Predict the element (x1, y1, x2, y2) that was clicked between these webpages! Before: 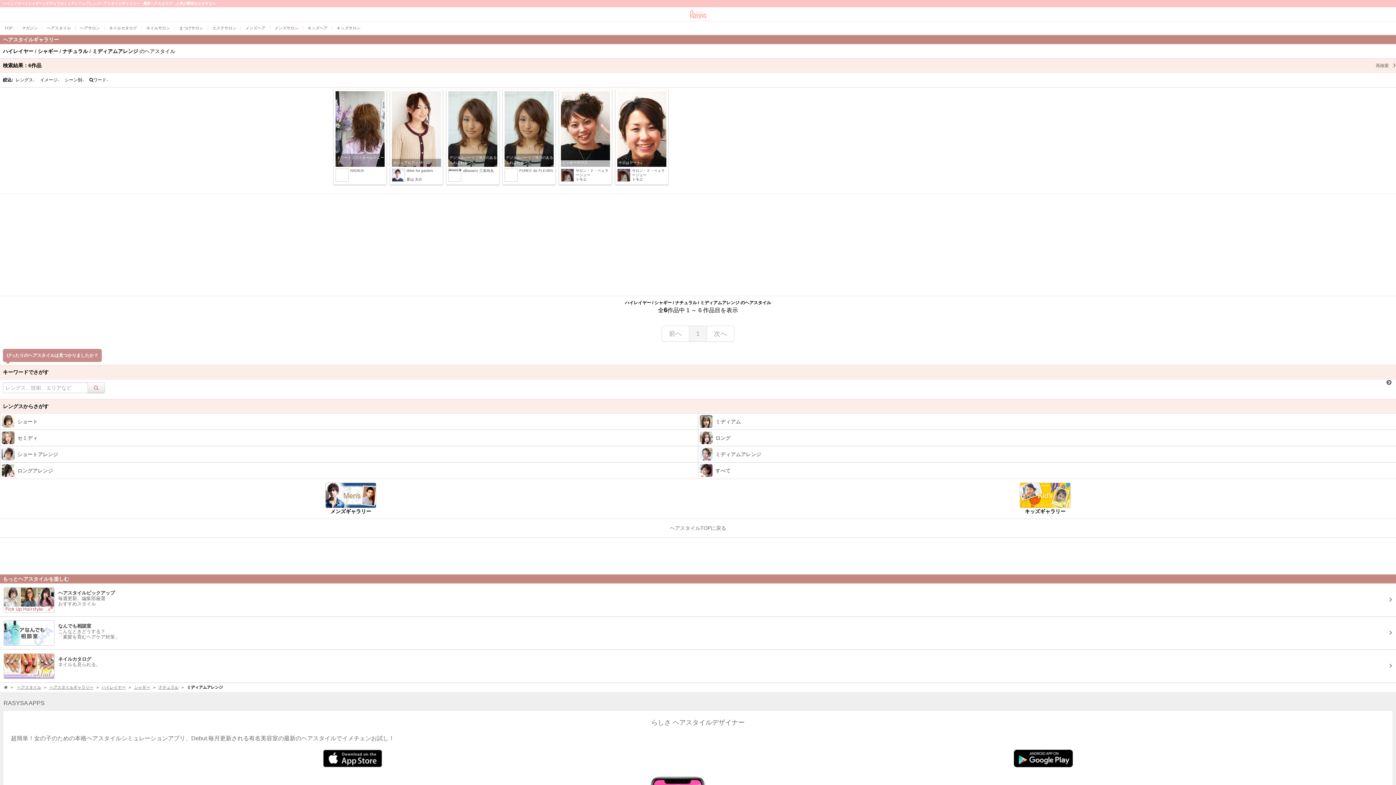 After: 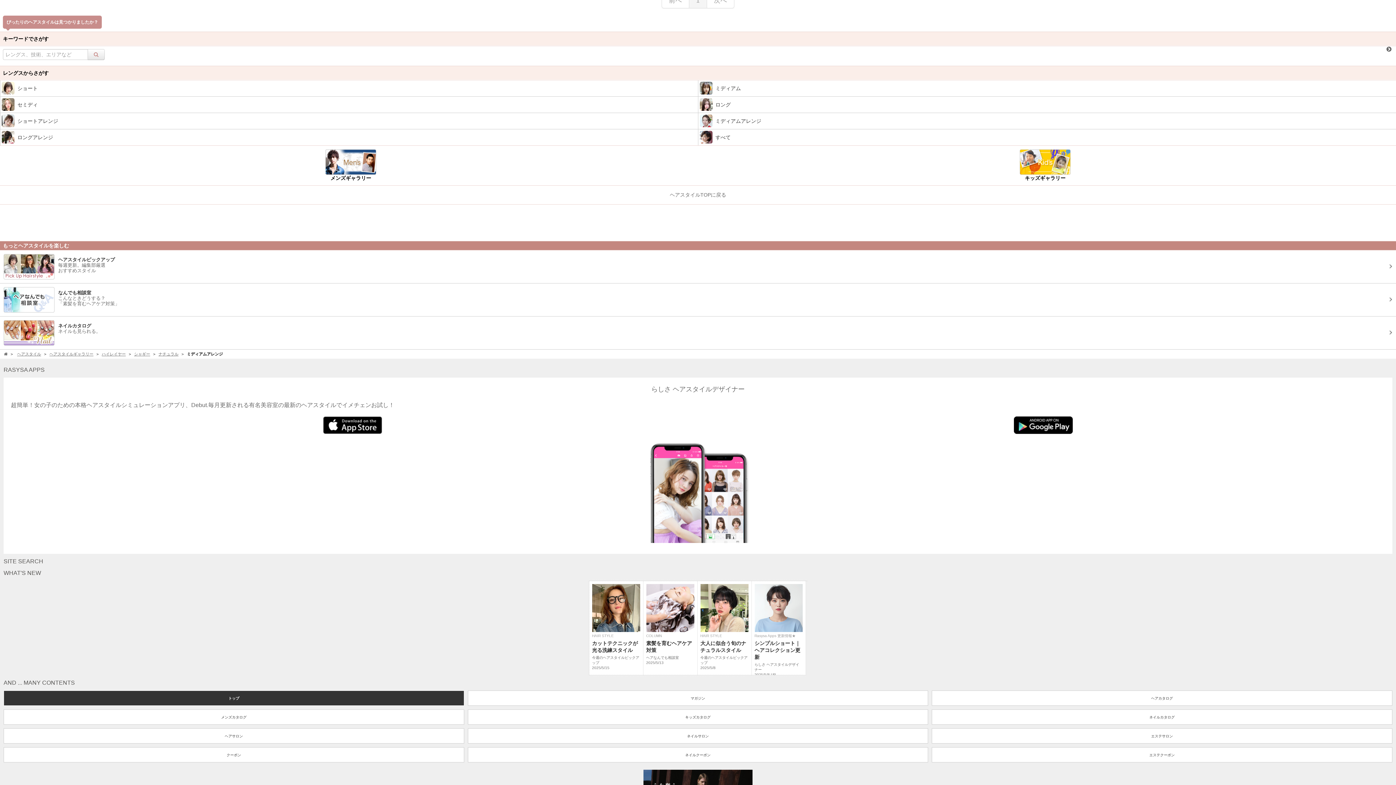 Action: label: 検索結果：6作品
再検索 bbox: (0, 58, 1396, 72)